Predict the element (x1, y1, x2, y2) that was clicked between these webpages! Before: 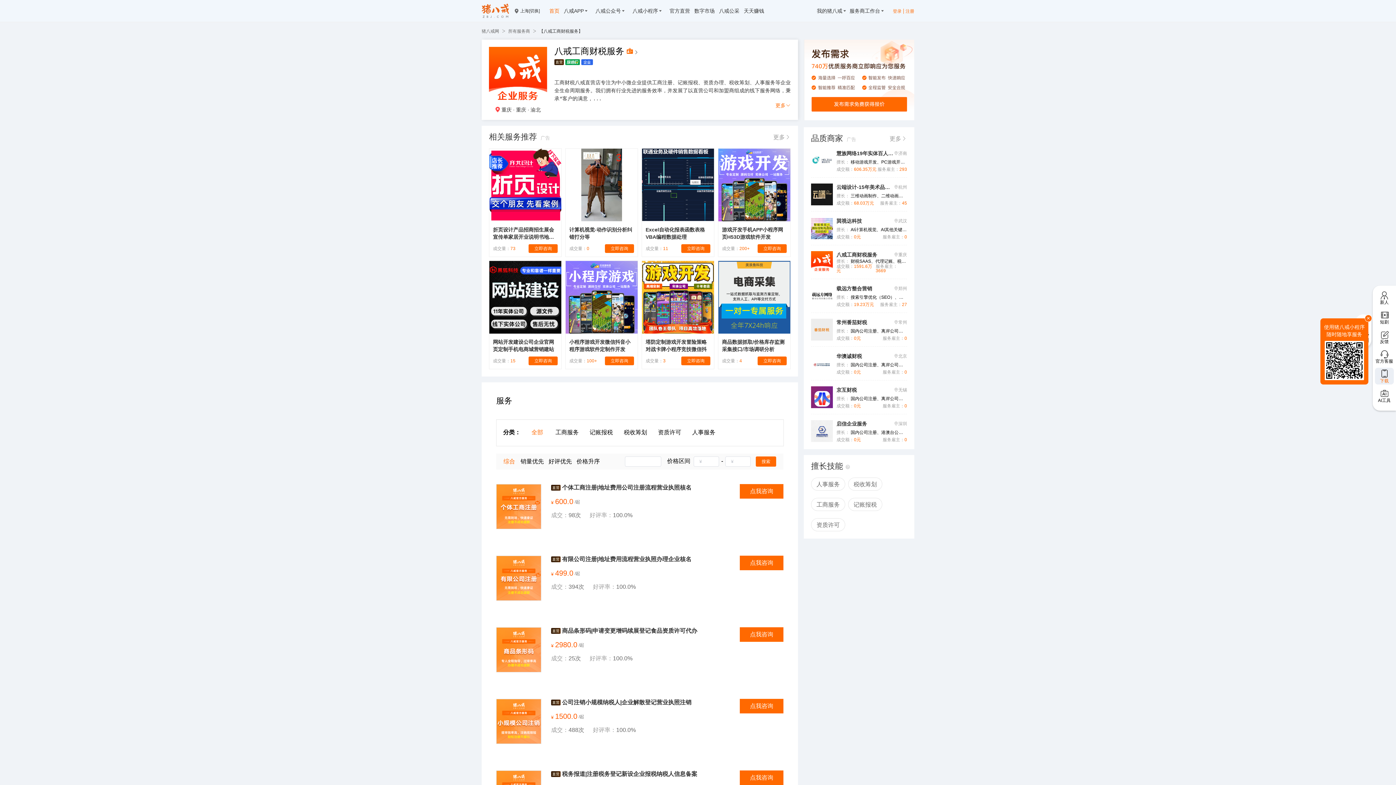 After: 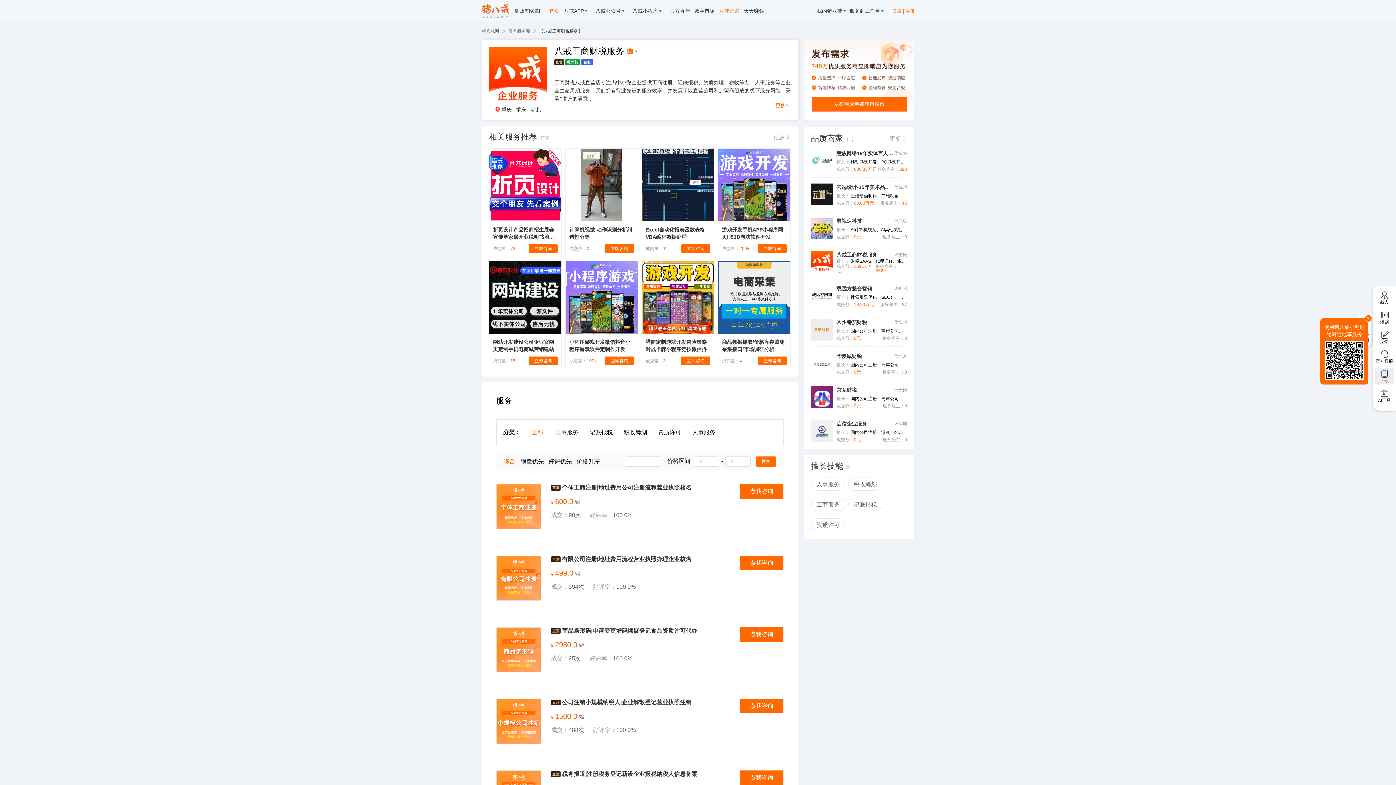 Action: bbox: (717, 8, 741, 13) label: 八戒公采